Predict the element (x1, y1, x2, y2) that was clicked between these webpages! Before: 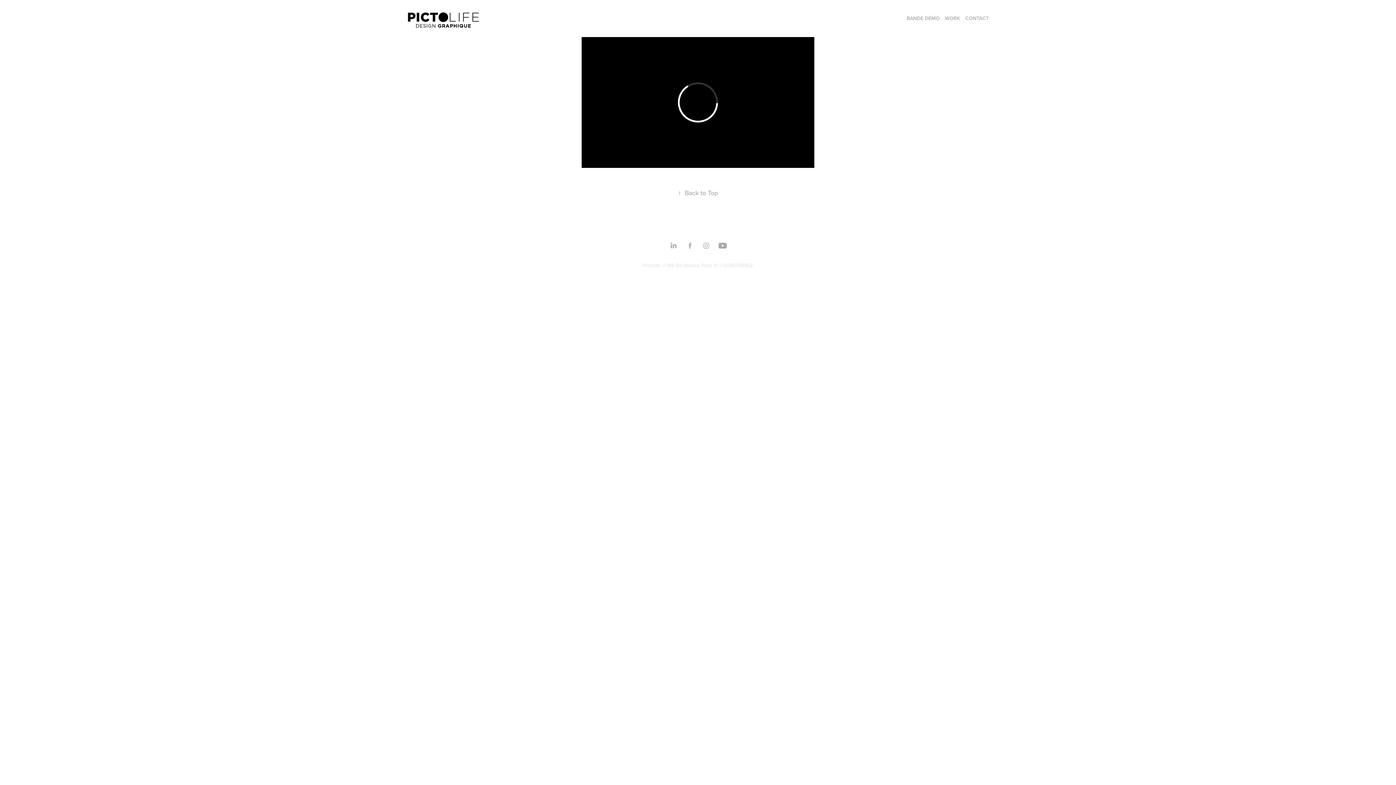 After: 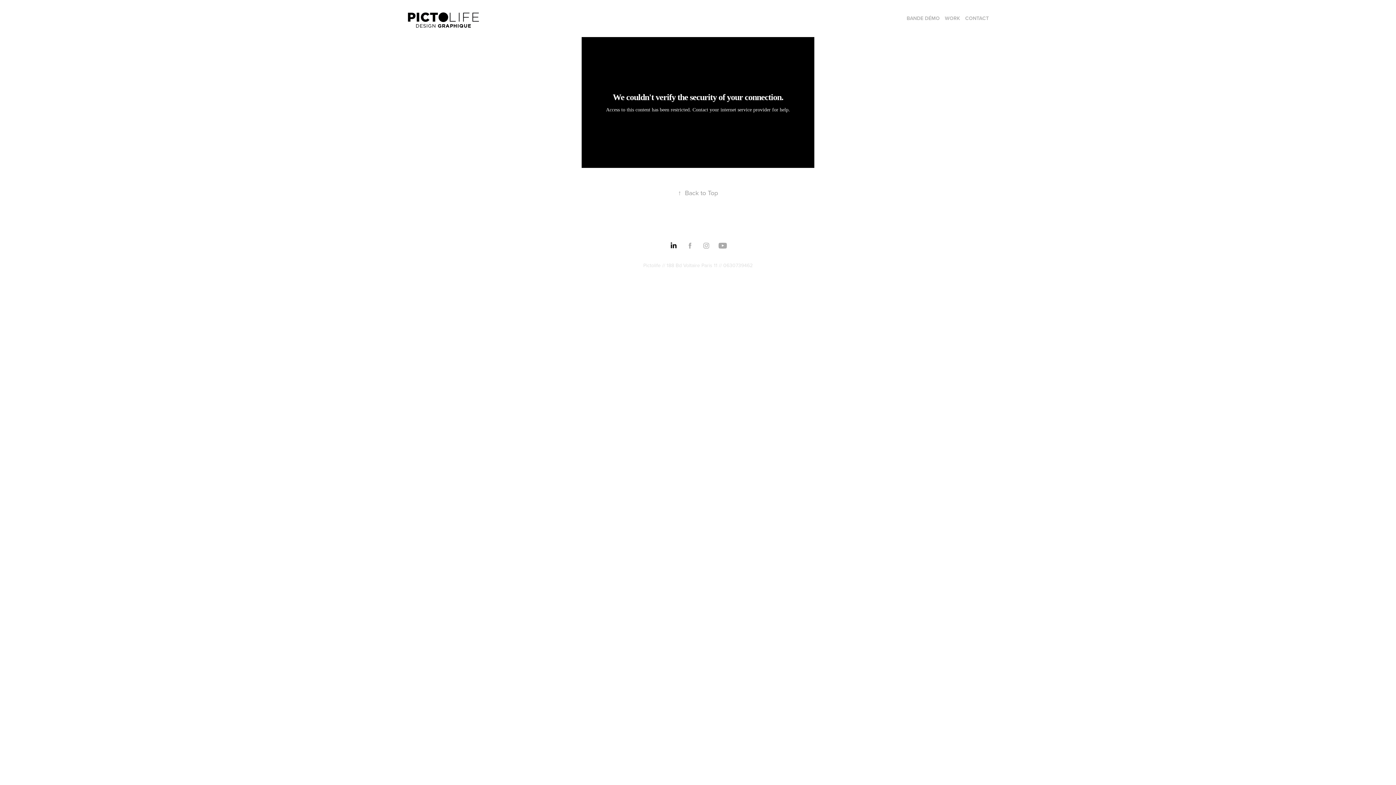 Action: bbox: (668, 240, 679, 251)